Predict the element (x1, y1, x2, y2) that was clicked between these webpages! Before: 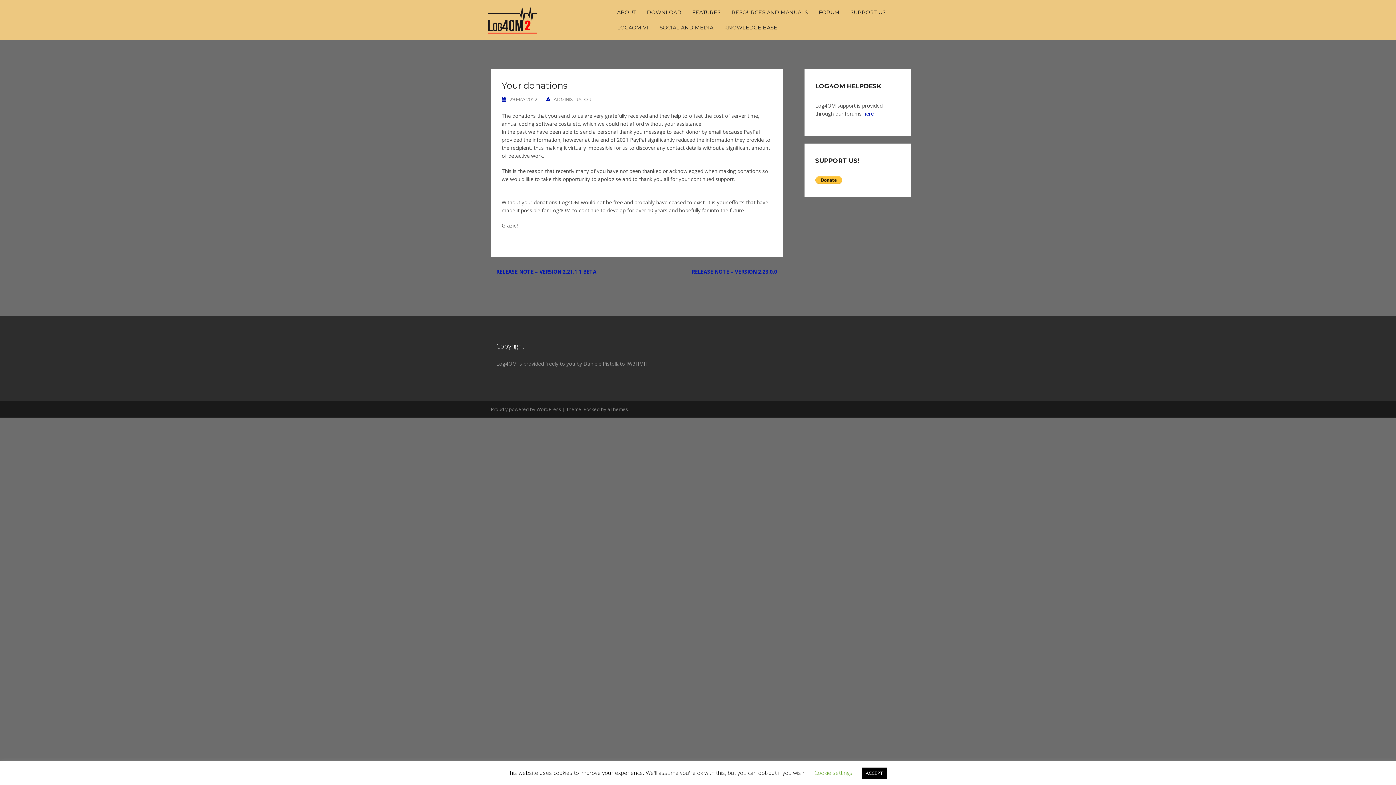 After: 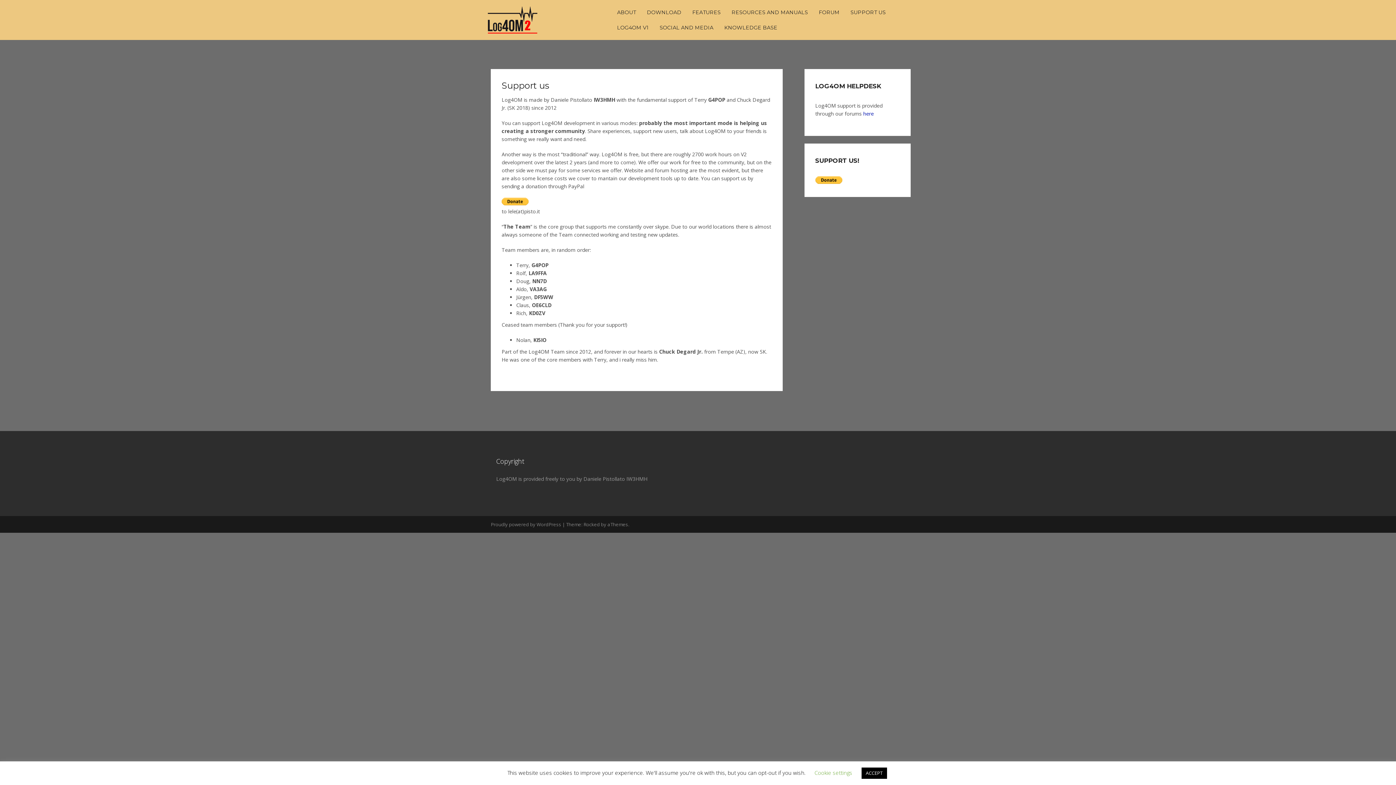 Action: bbox: (845, 4, 891, 20) label: SUPPORT US